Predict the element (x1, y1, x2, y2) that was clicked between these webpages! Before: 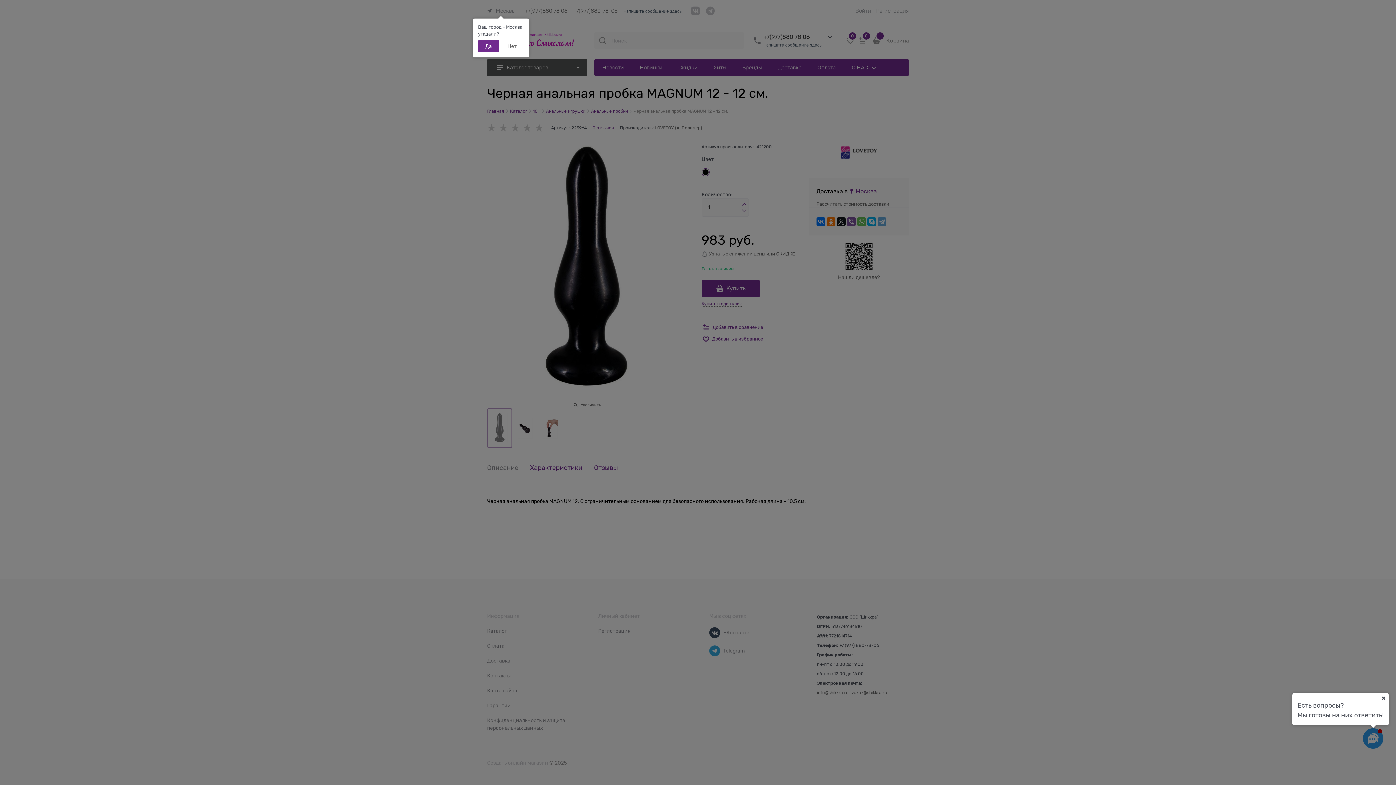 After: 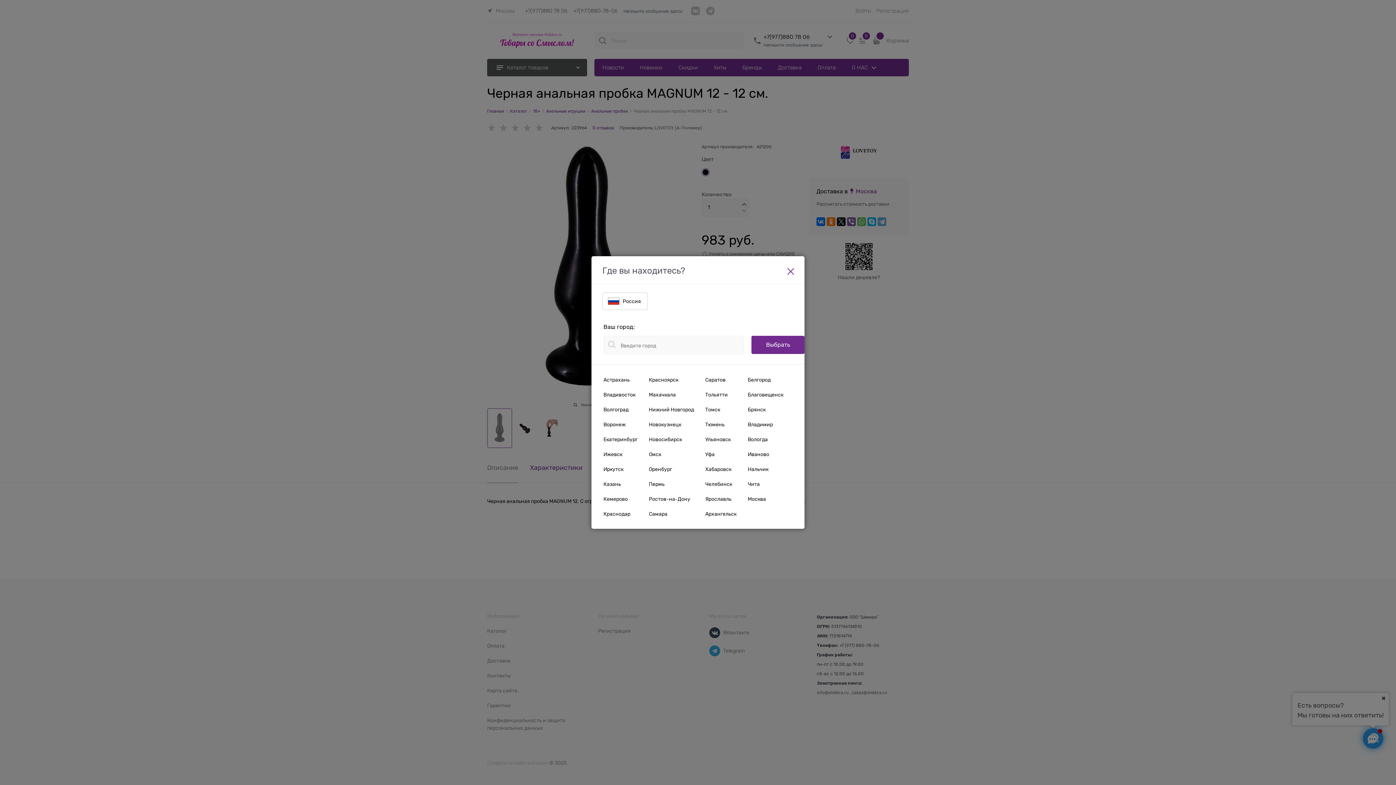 Action: label: Нет bbox: (500, 40, 524, 52)